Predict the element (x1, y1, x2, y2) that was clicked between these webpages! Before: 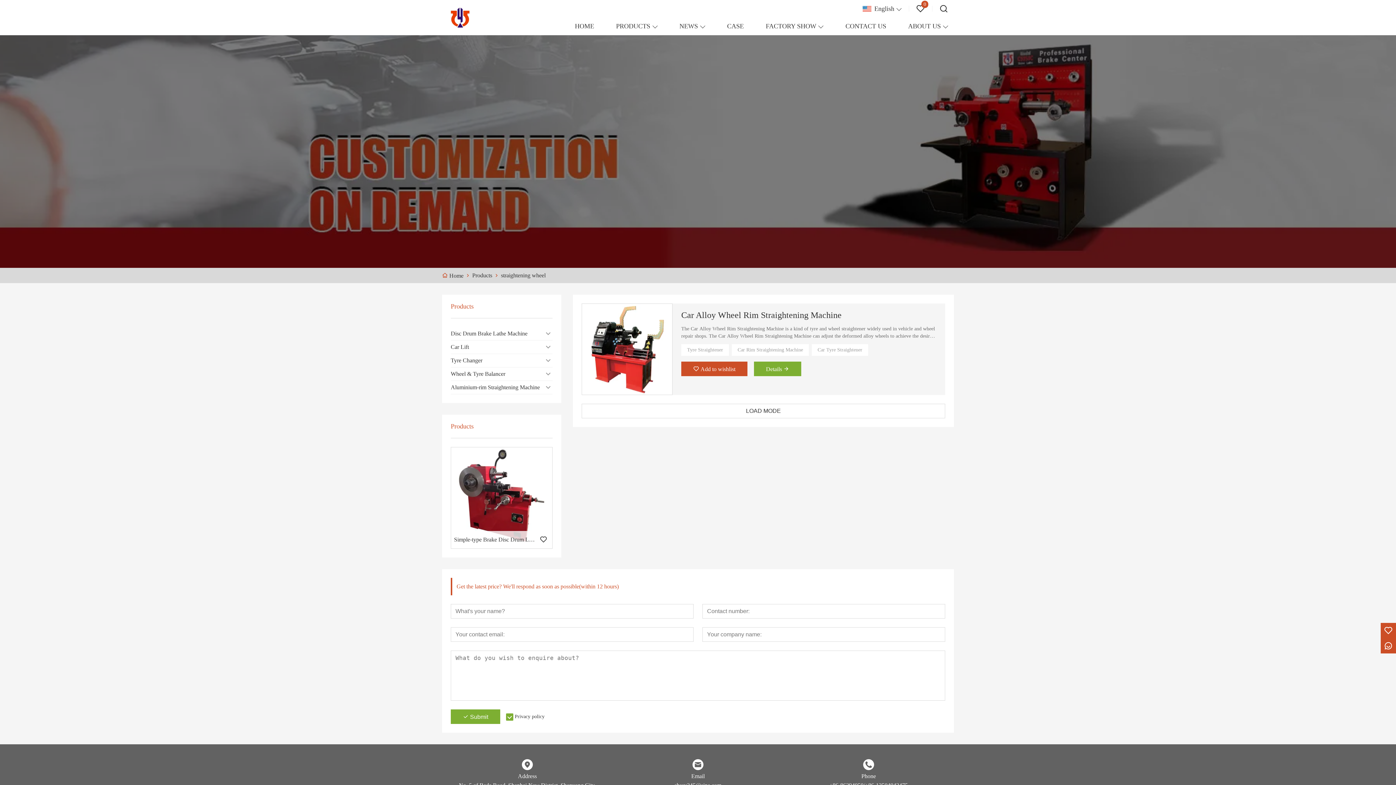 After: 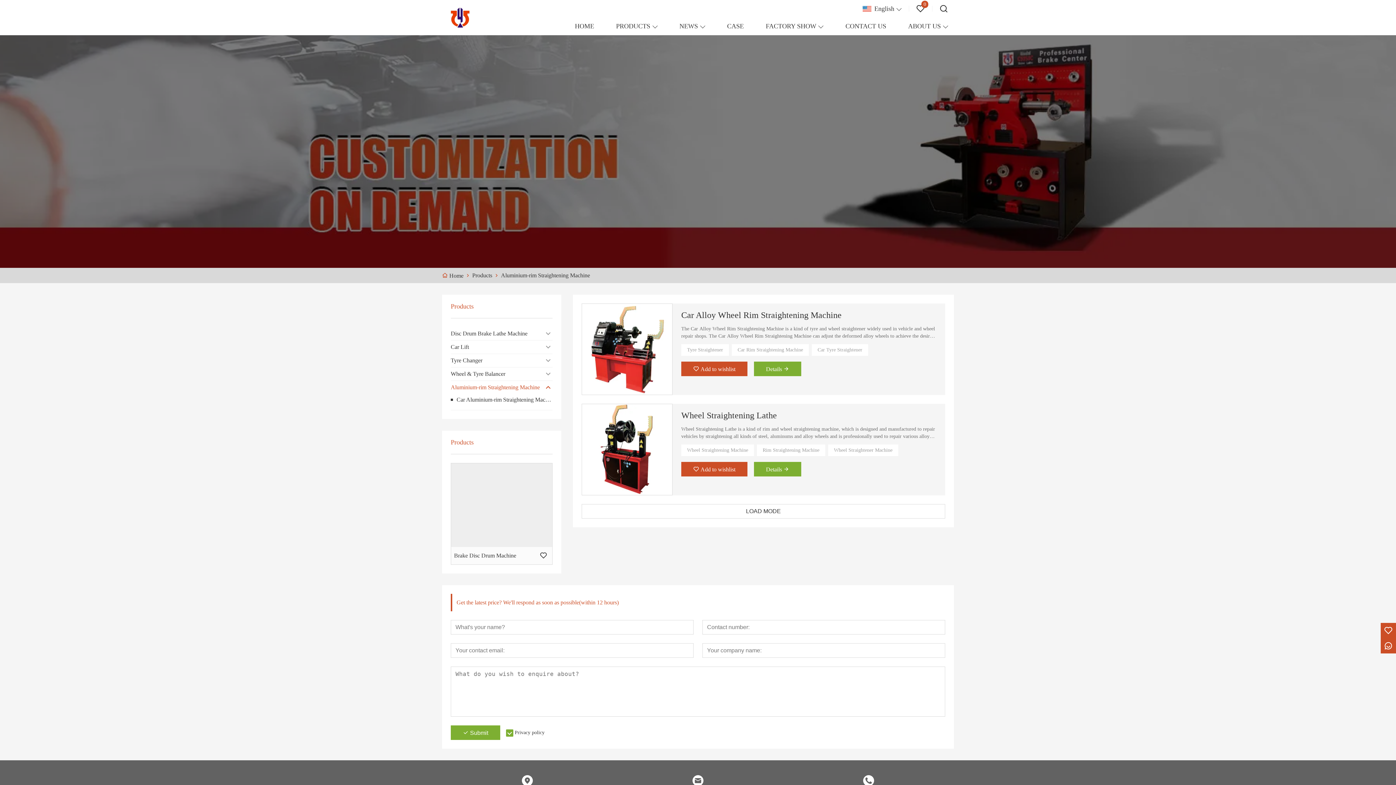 Action: label: Aluminium-rim Straightening Machine bbox: (450, 383, 552, 391)